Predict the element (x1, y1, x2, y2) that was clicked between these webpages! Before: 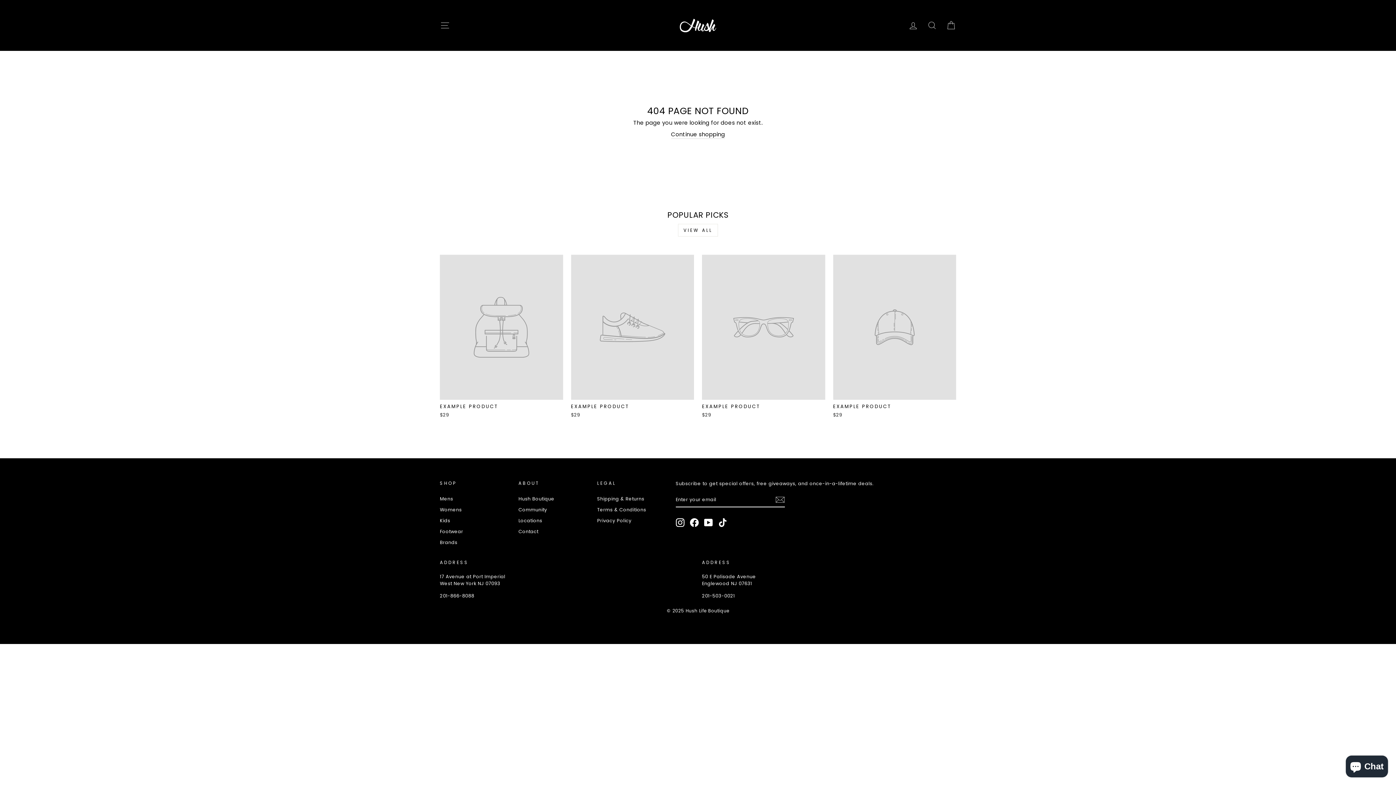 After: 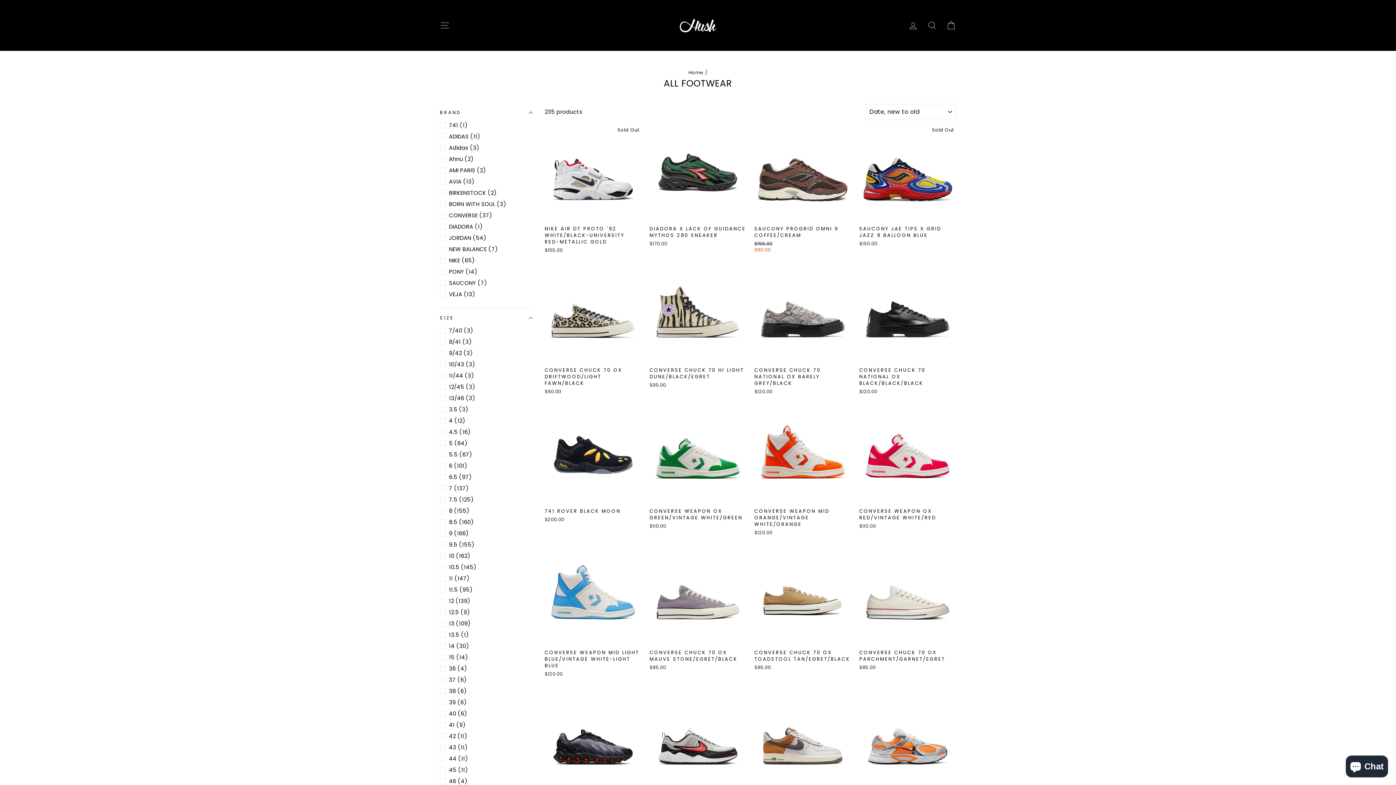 Action: label: Footwear bbox: (440, 526, 463, 536)